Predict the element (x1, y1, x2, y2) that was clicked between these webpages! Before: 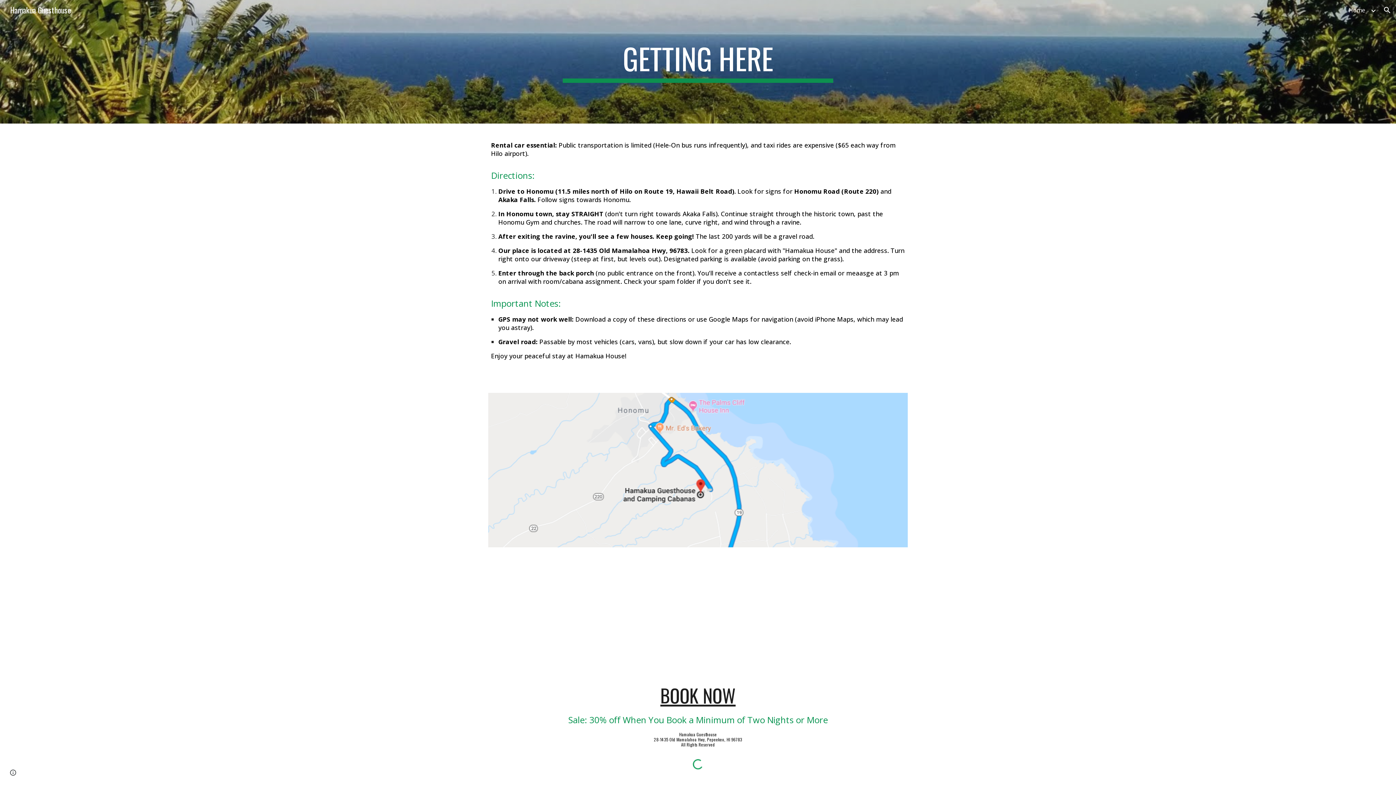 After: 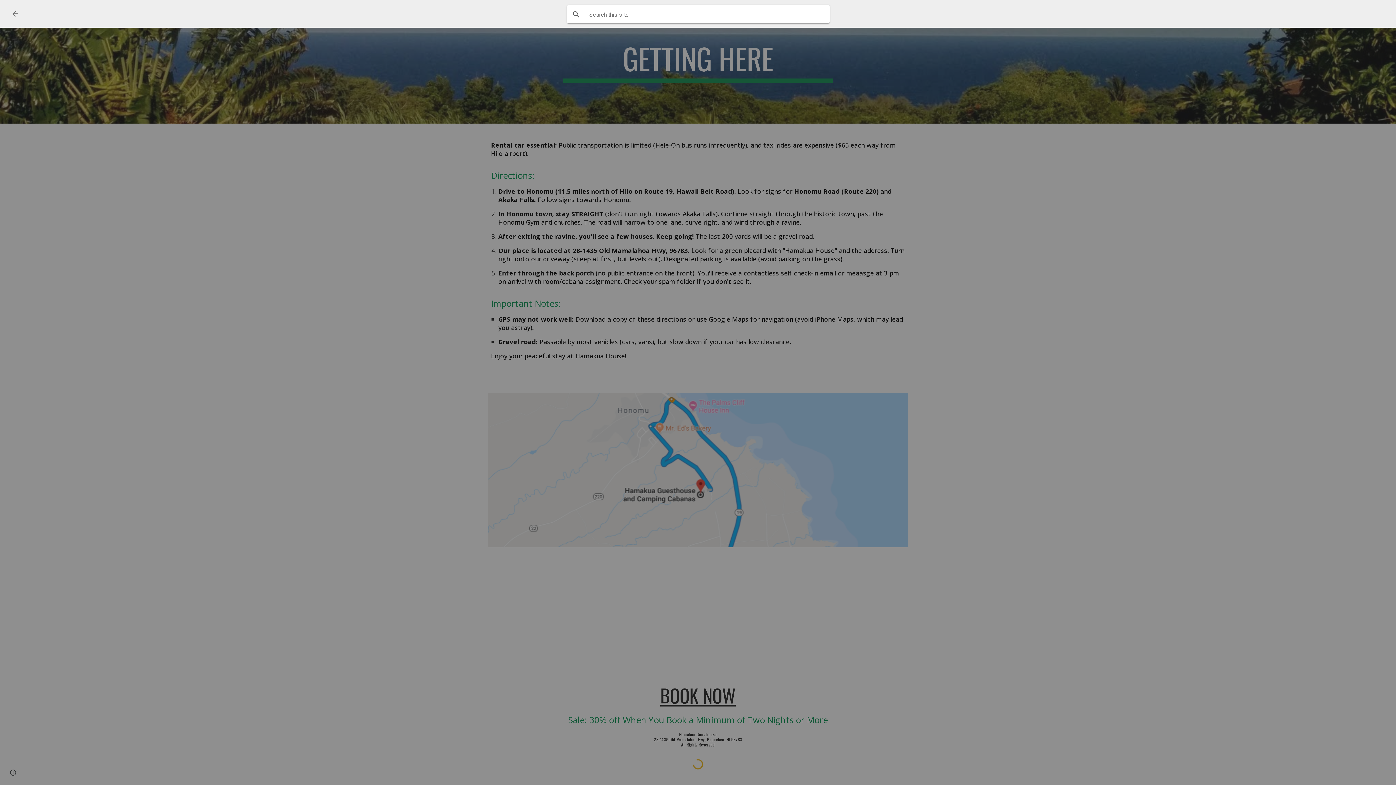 Action: bbox: (1378, 1, 1396, 18) label: Open search bar